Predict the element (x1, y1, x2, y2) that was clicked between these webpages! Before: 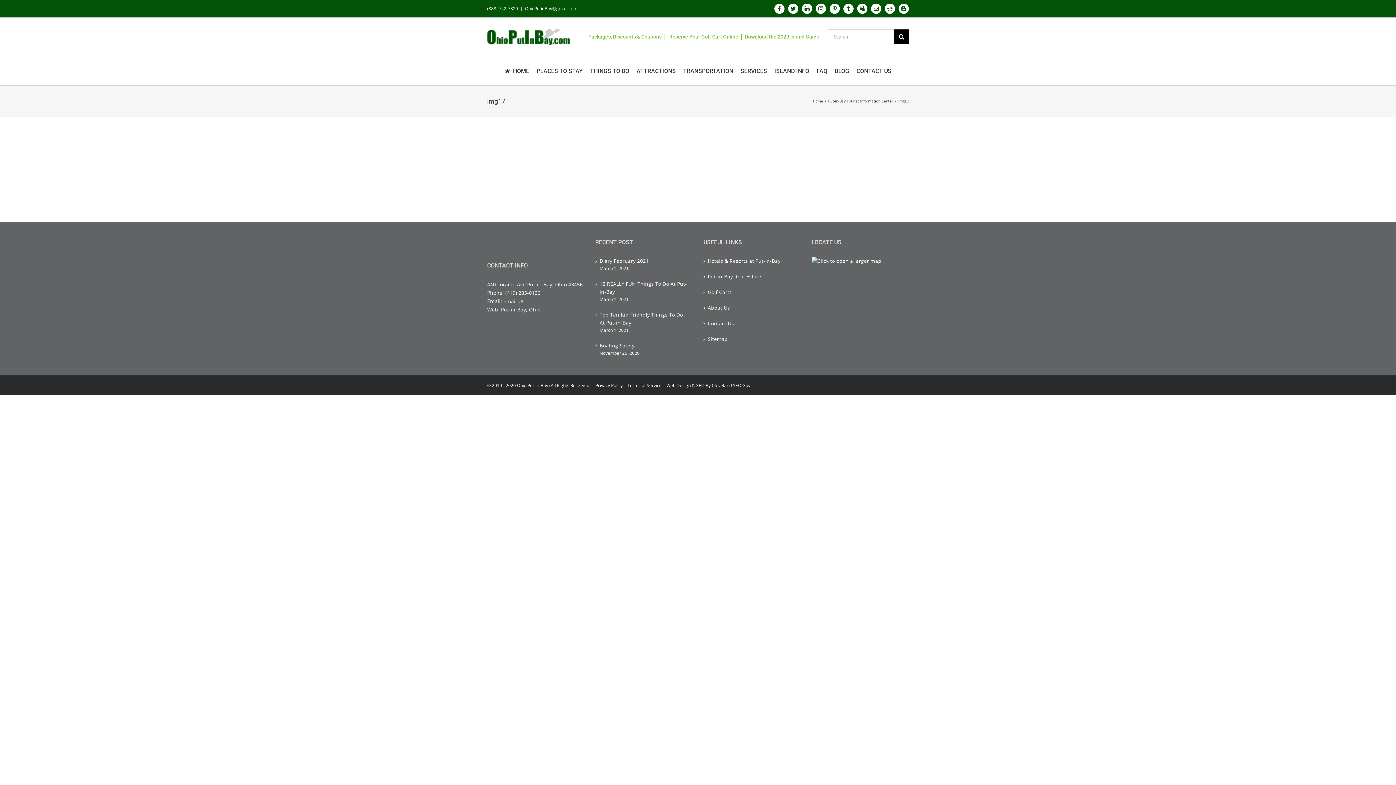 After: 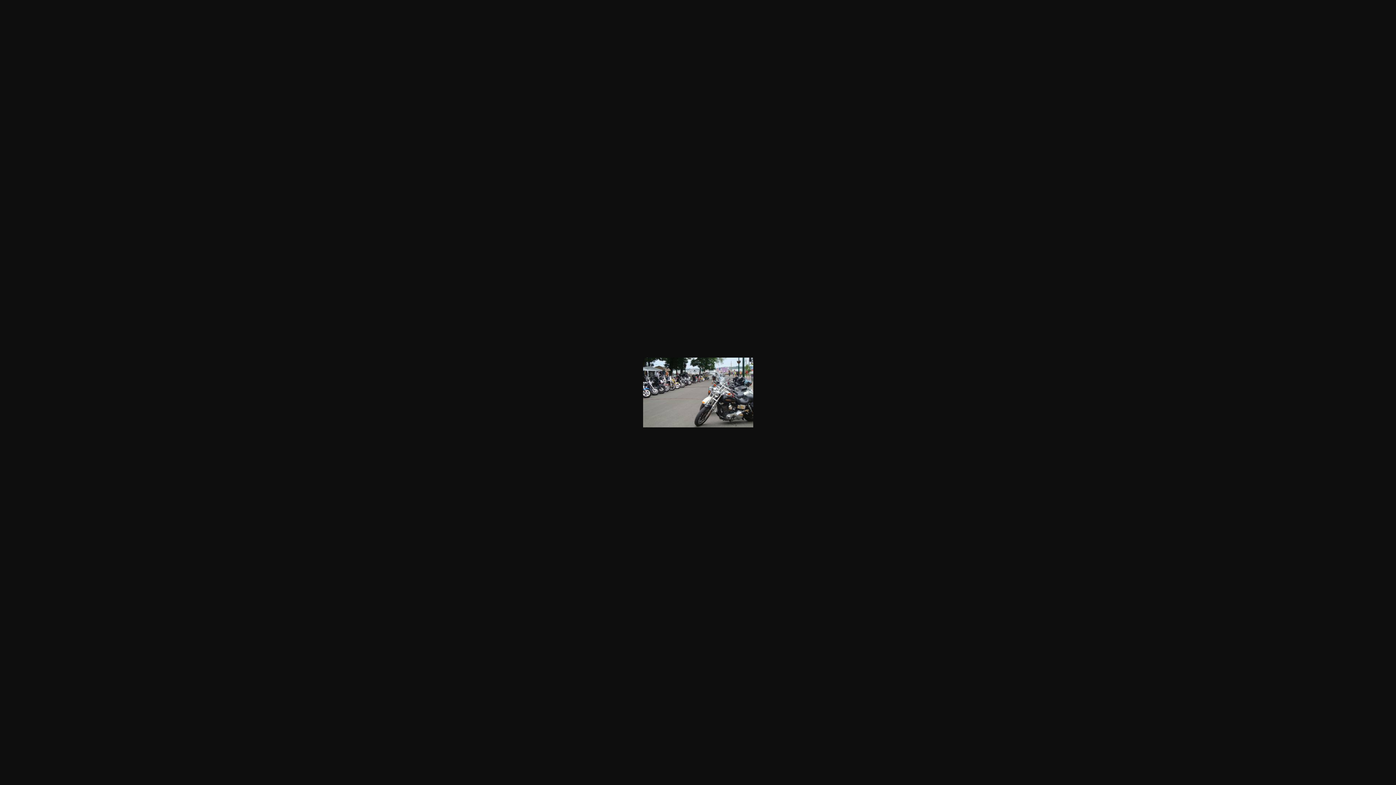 Action: bbox: (487, 132, 596, 140)